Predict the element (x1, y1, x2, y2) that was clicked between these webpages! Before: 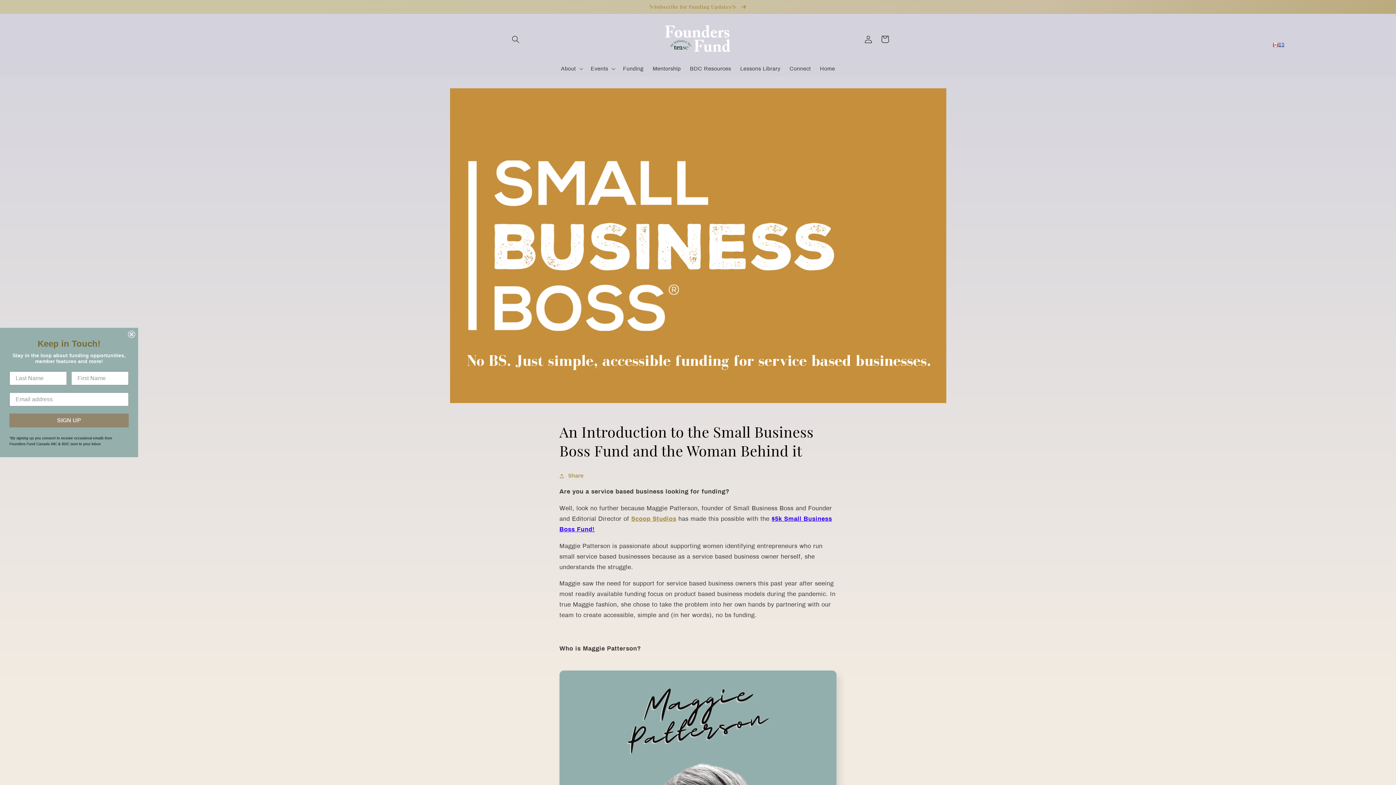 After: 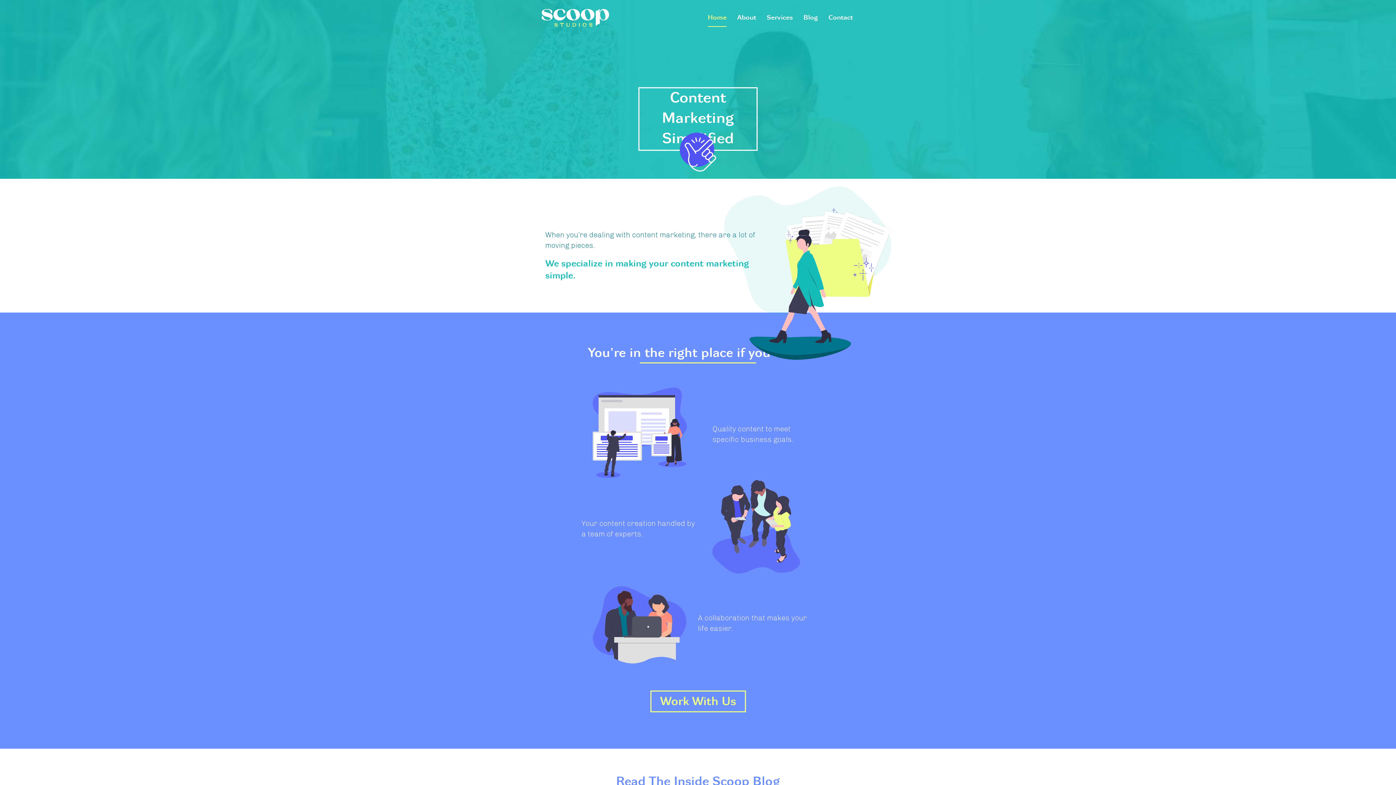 Action: bbox: (631, 515, 676, 522) label: Scoop Studios